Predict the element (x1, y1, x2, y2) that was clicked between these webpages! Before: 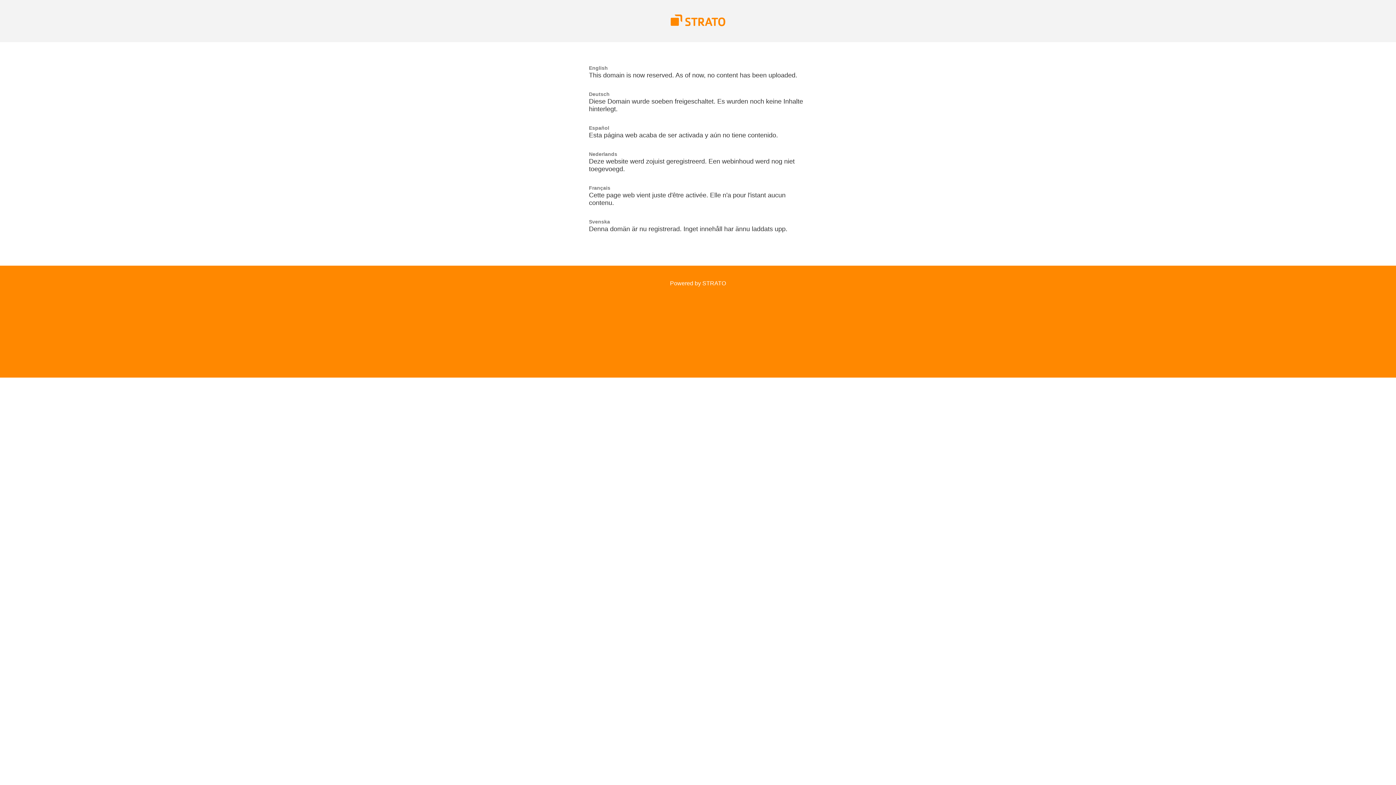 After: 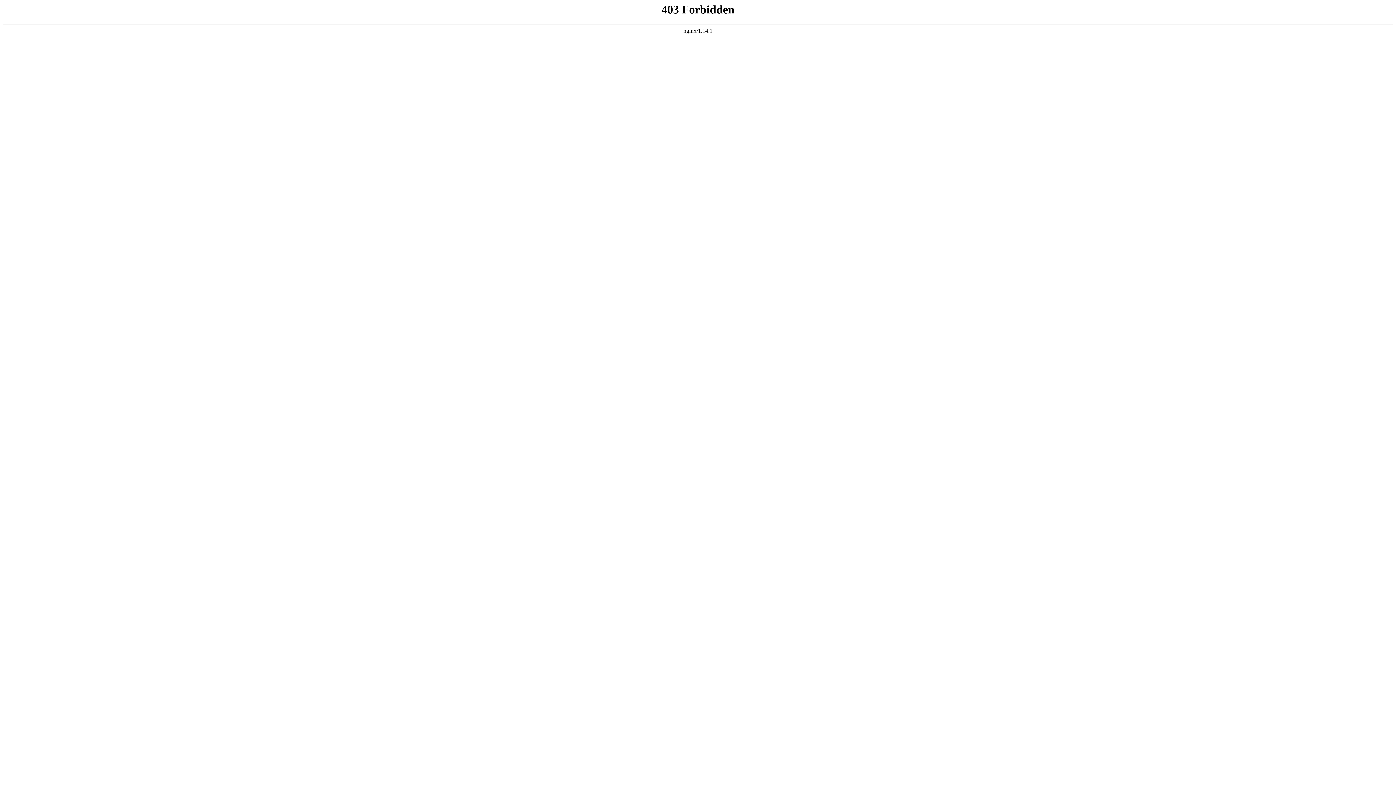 Action: bbox: (670, 280, 726, 286) label: Powered by STRATO